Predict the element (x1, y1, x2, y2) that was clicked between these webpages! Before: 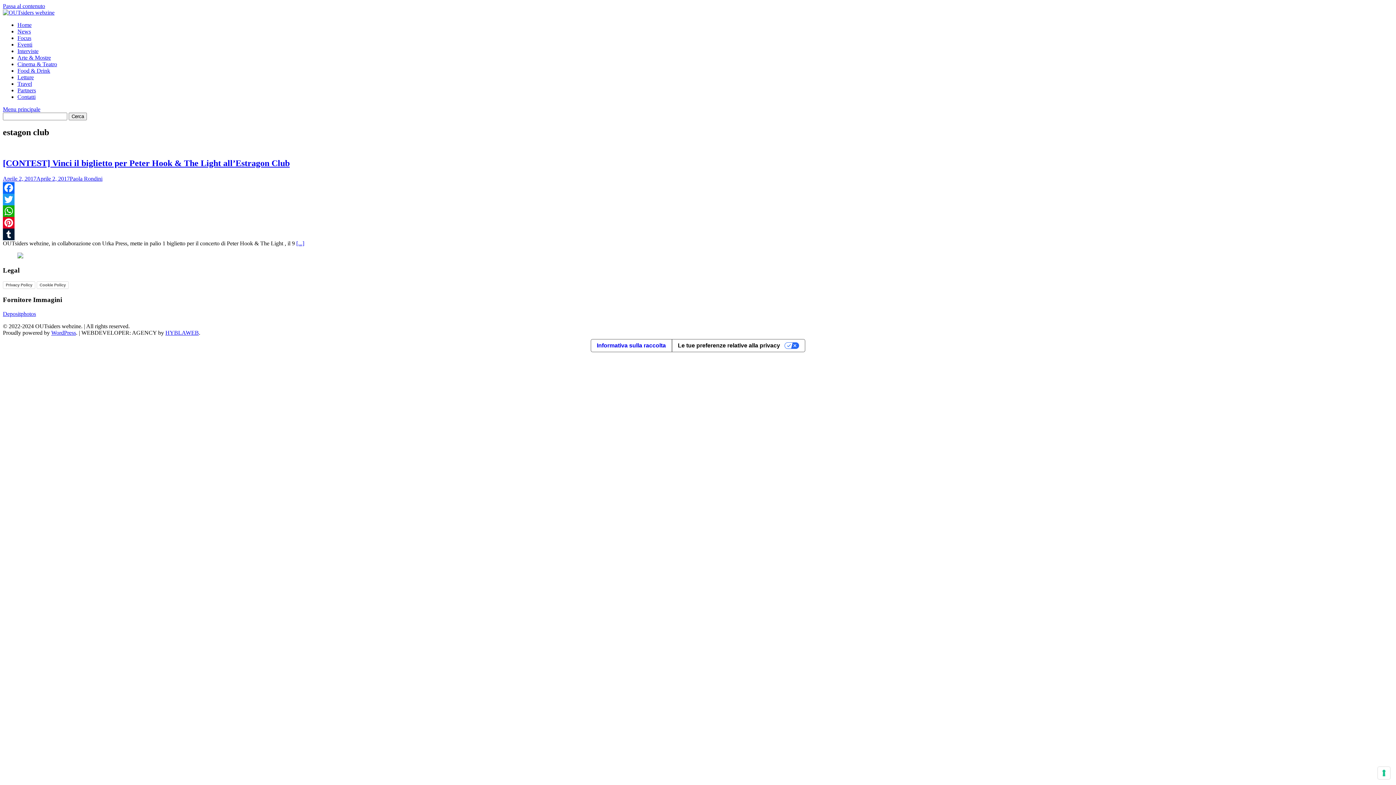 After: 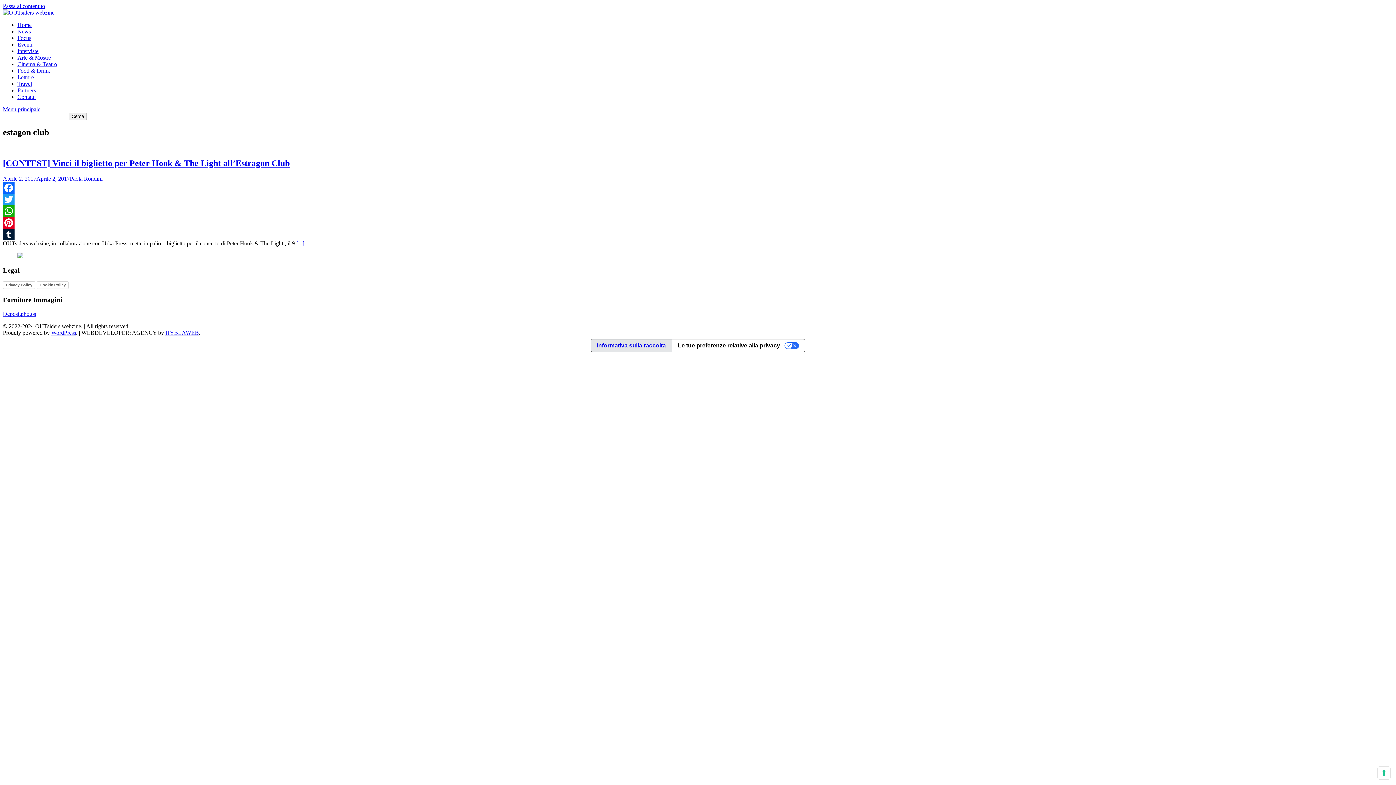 Action: label: Informativa sulla raccolta bbox: (591, 339, 671, 351)